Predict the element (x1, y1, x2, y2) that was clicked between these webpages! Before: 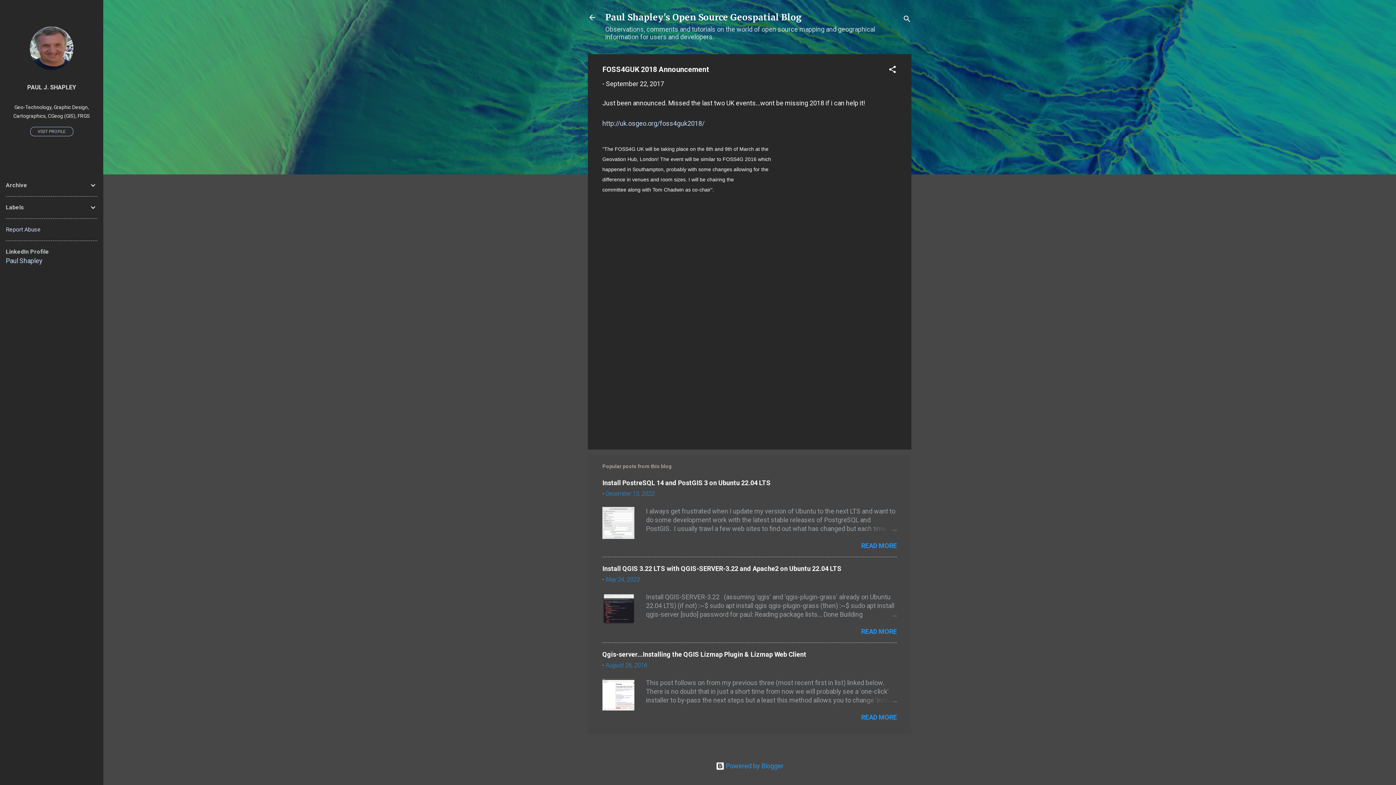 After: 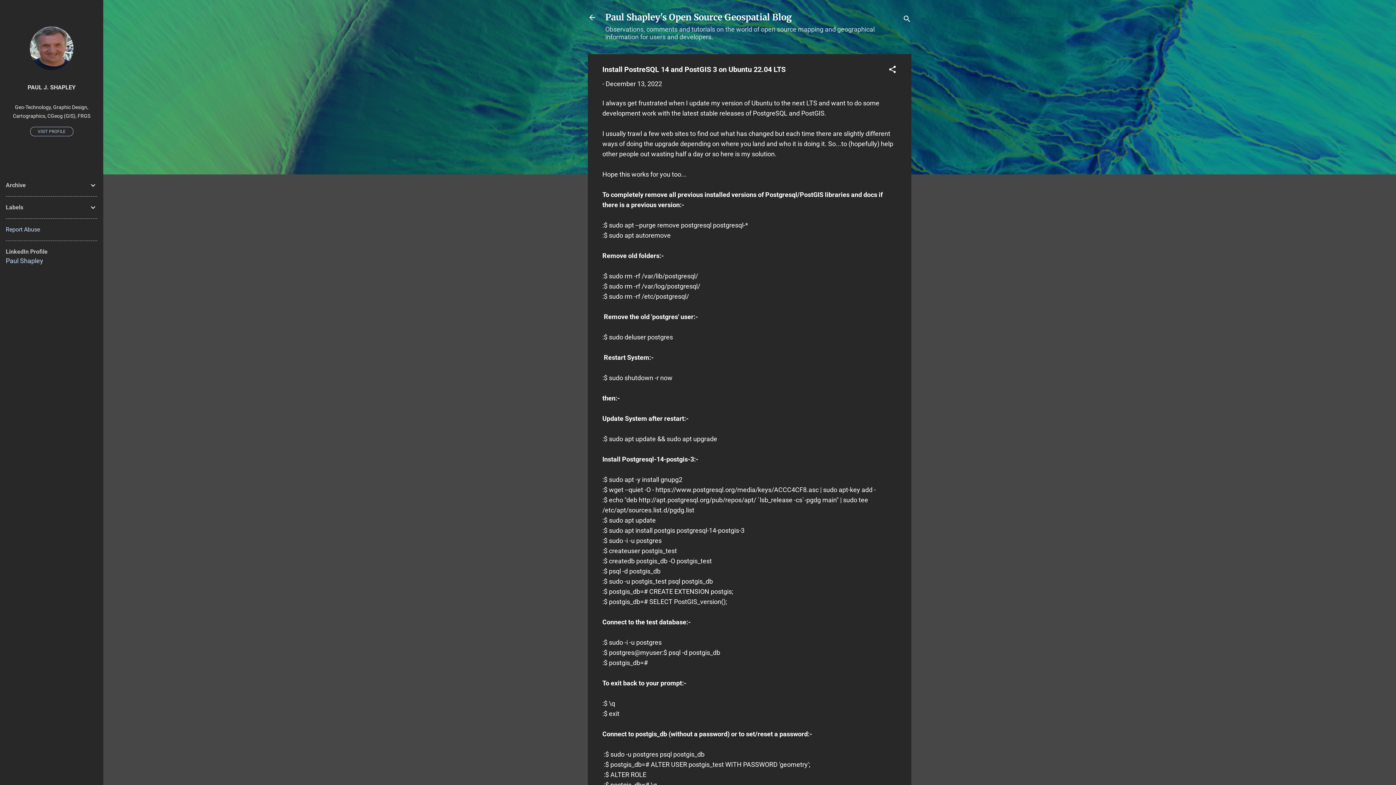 Action: bbox: (602, 532, 634, 540)